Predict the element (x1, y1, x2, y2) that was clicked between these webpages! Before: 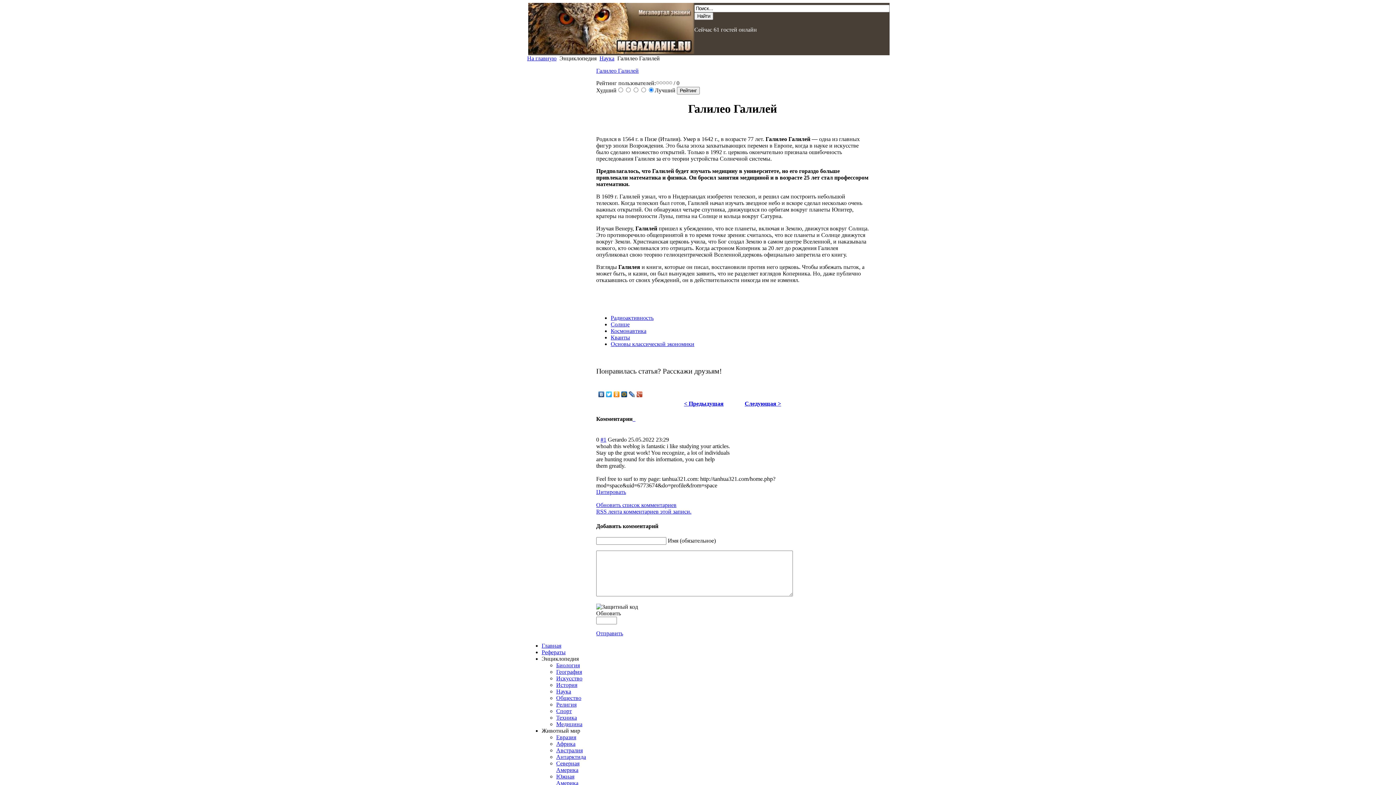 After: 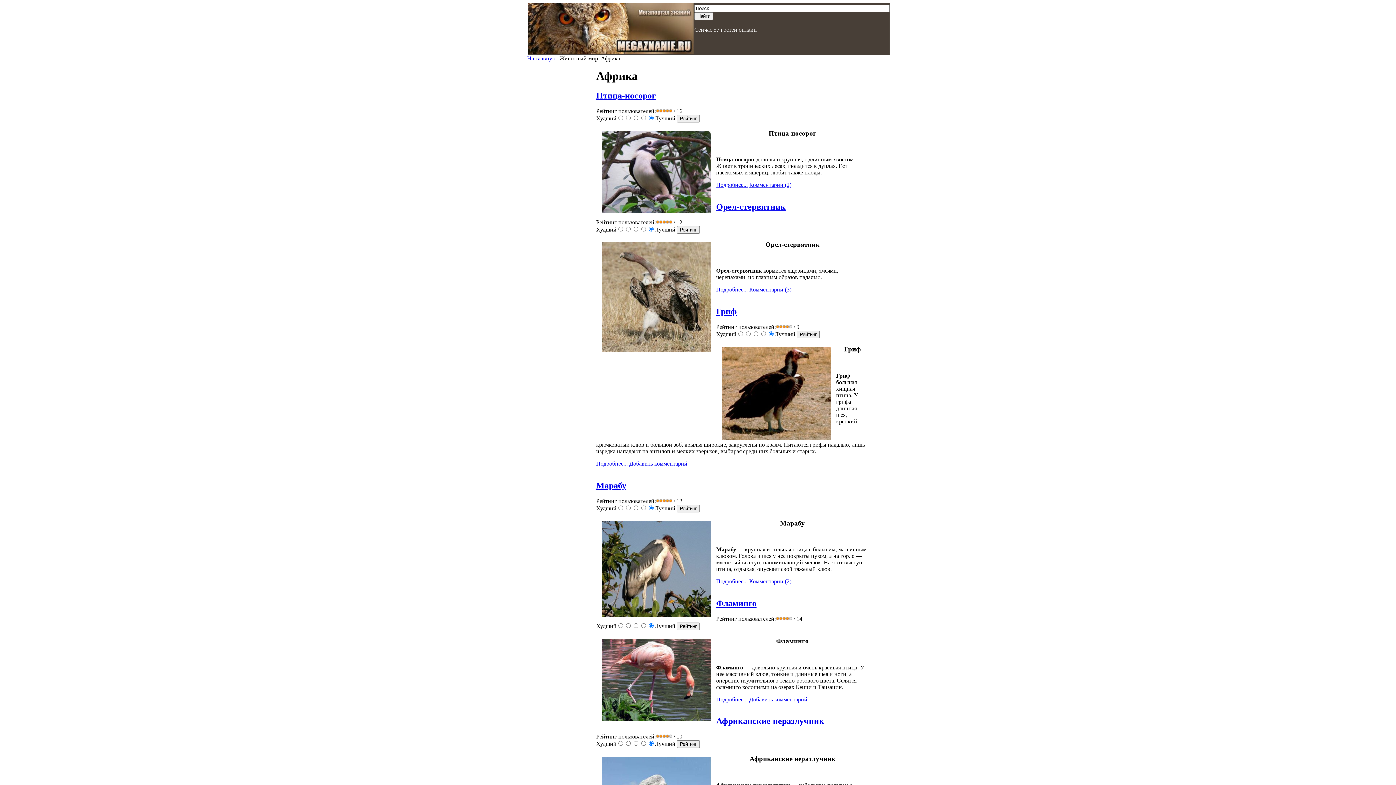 Action: label: Африка bbox: (556, 741, 575, 747)